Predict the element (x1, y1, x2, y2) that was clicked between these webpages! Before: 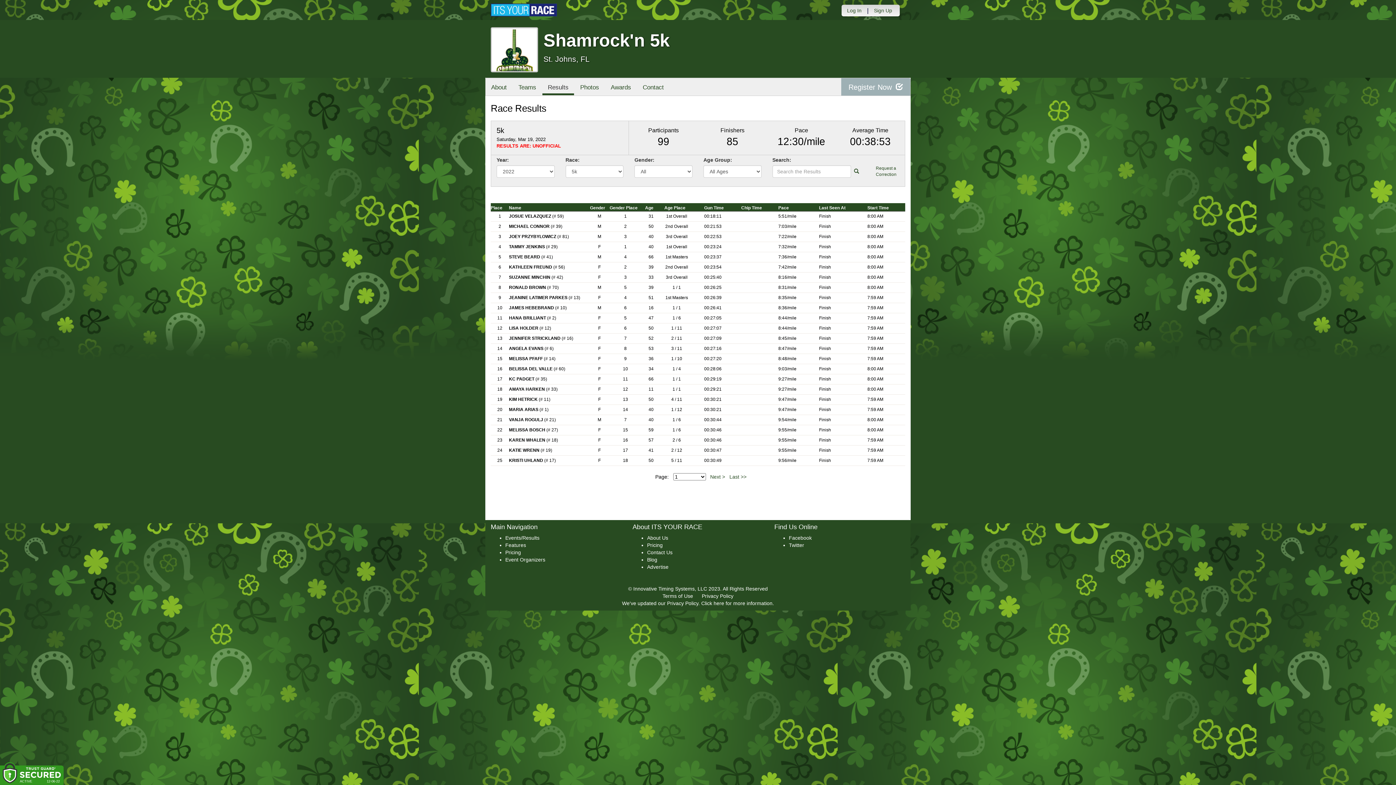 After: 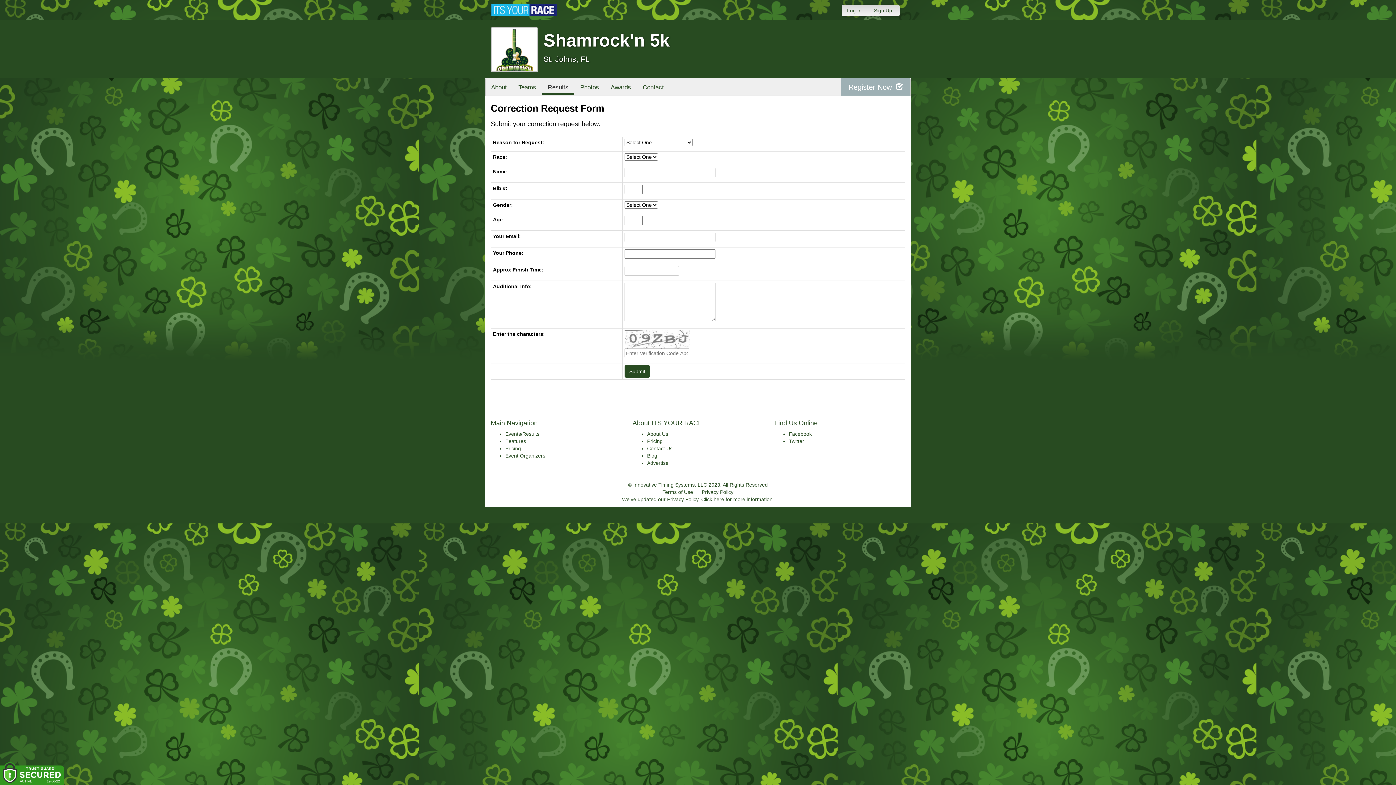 Action: label: Request a Correction bbox: (876, 163, 899, 177)